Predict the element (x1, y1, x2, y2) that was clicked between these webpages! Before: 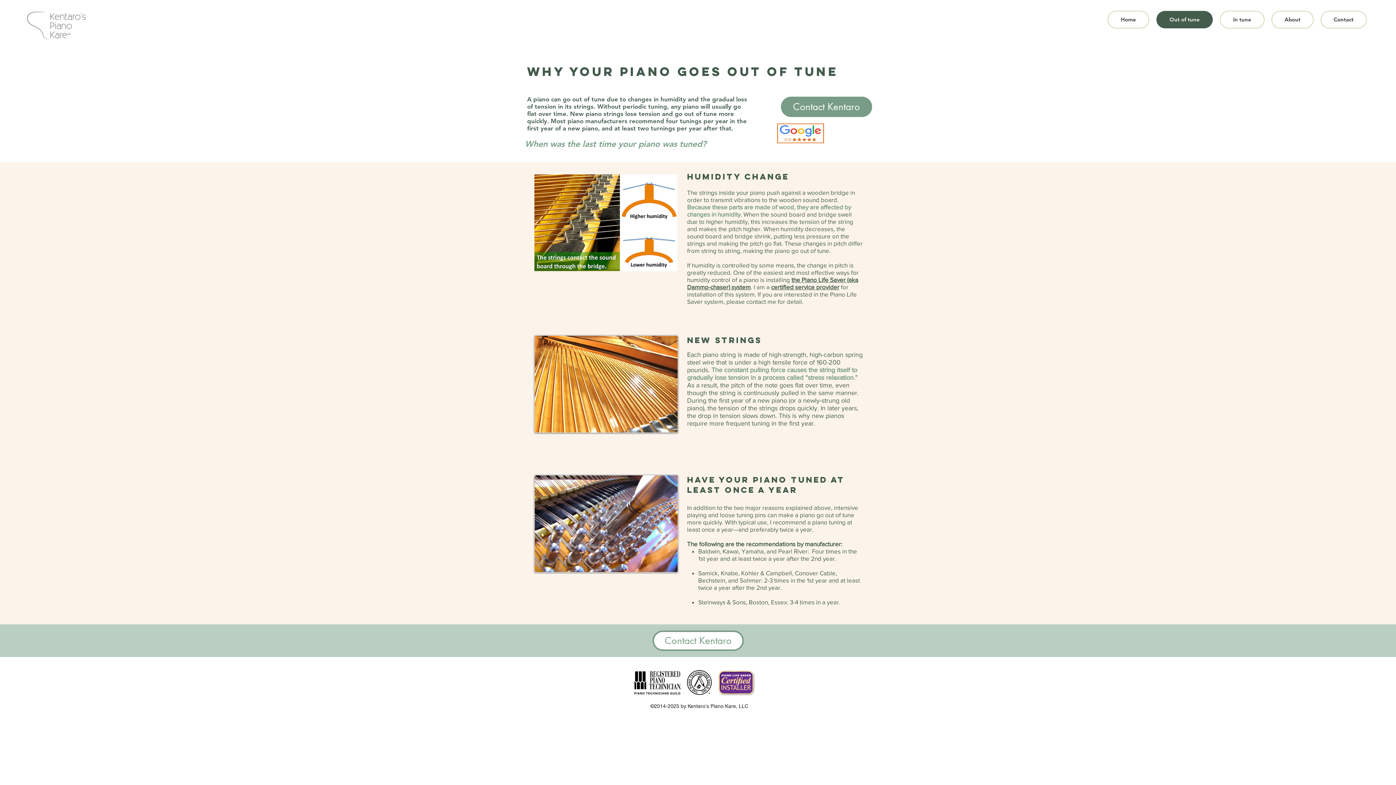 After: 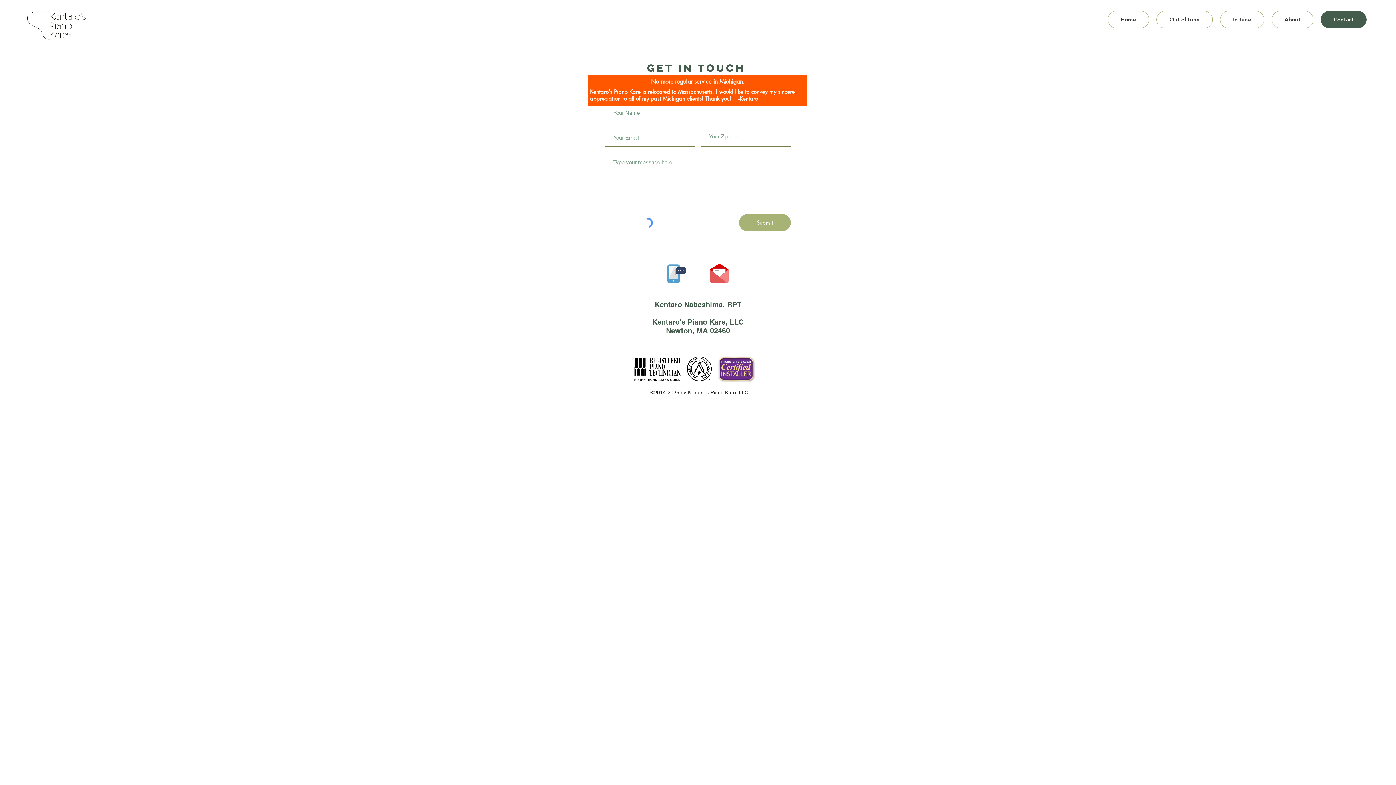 Action: bbox: (1321, 10, 1366, 28) label: Contact